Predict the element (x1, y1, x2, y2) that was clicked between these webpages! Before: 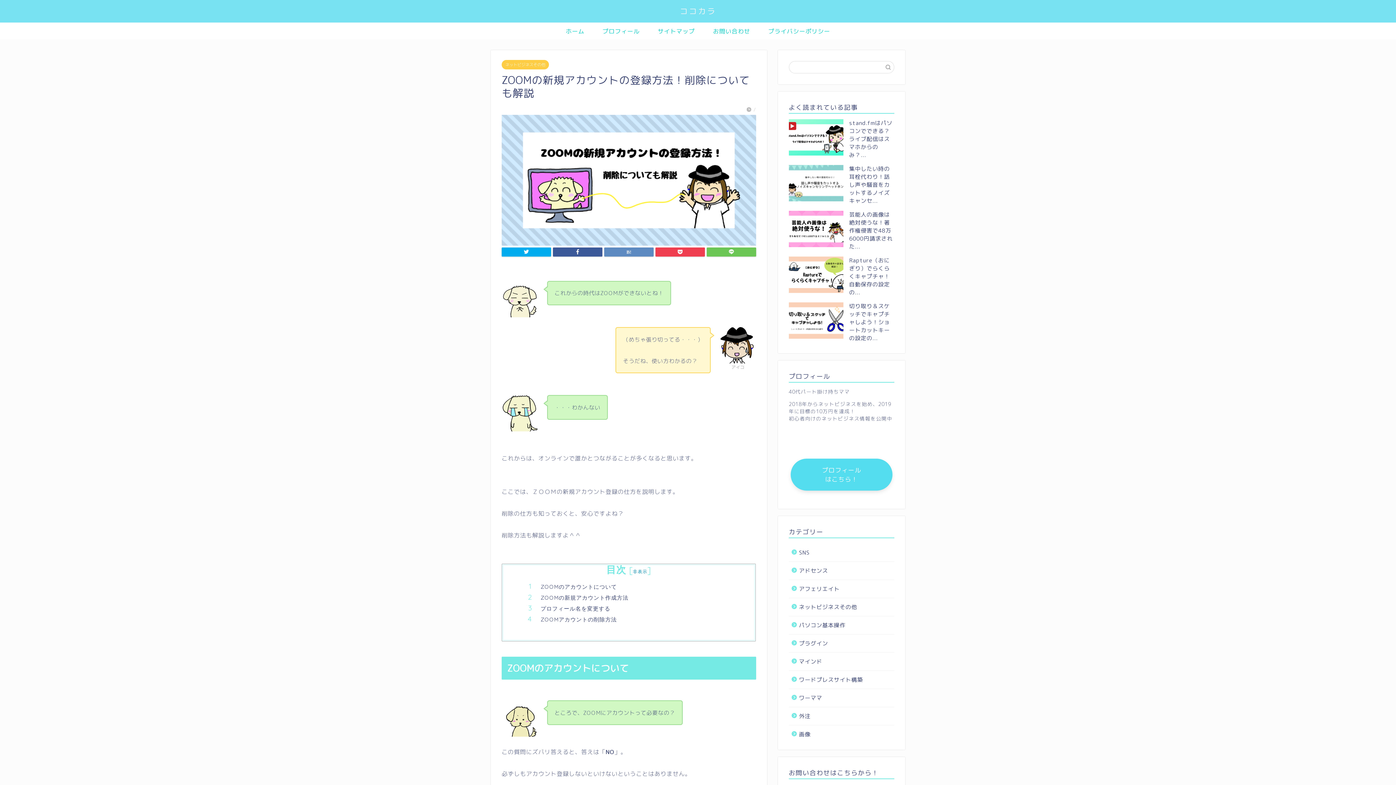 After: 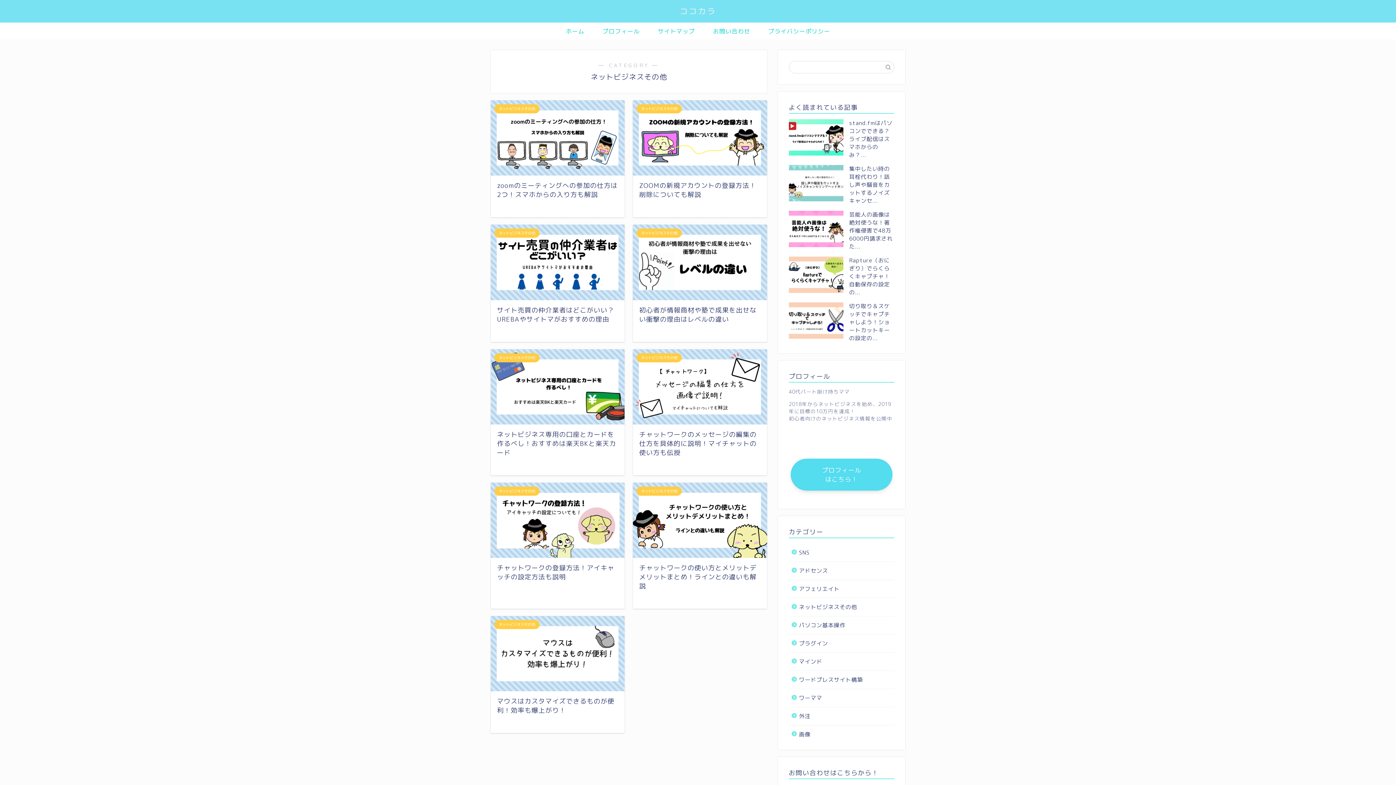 Action: bbox: (789, 598, 893, 616) label: ネットビジネスその他